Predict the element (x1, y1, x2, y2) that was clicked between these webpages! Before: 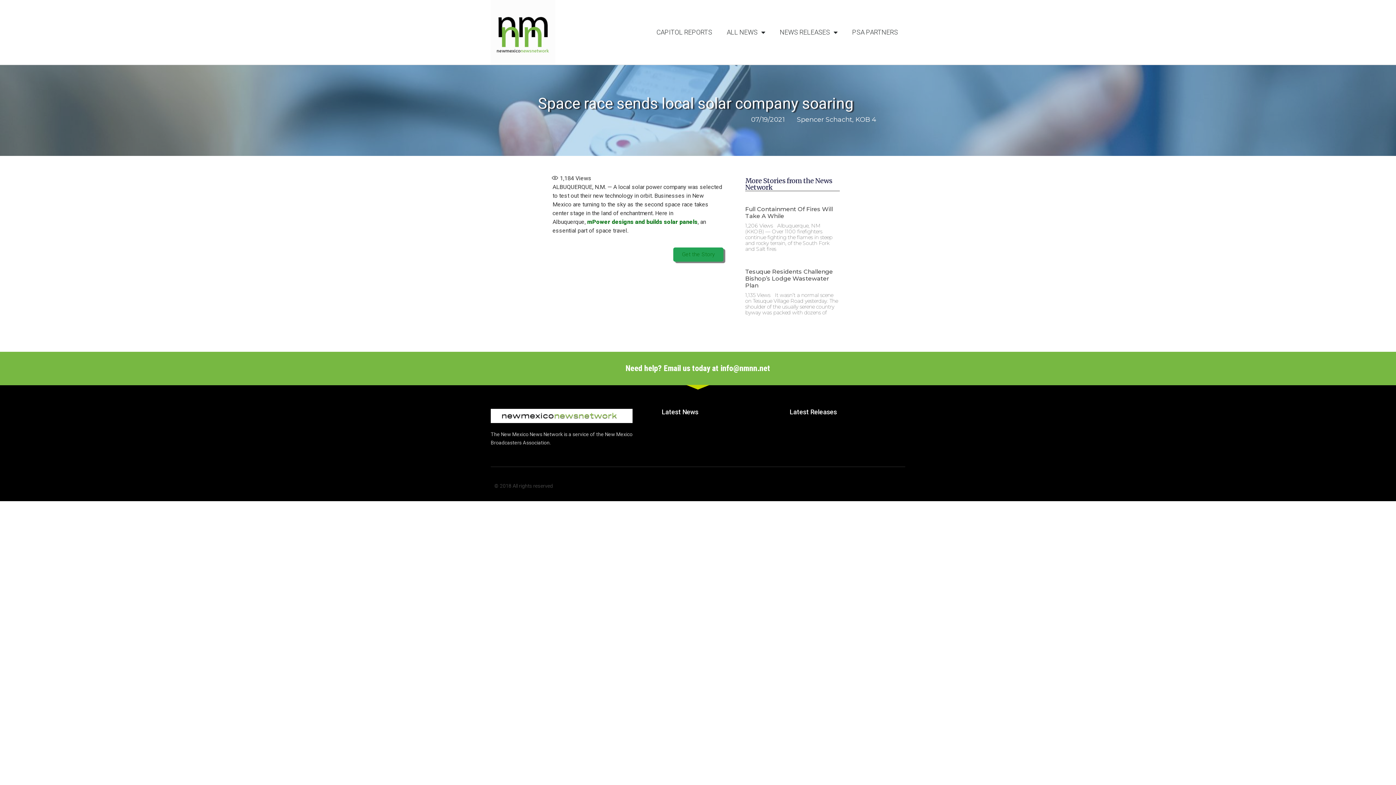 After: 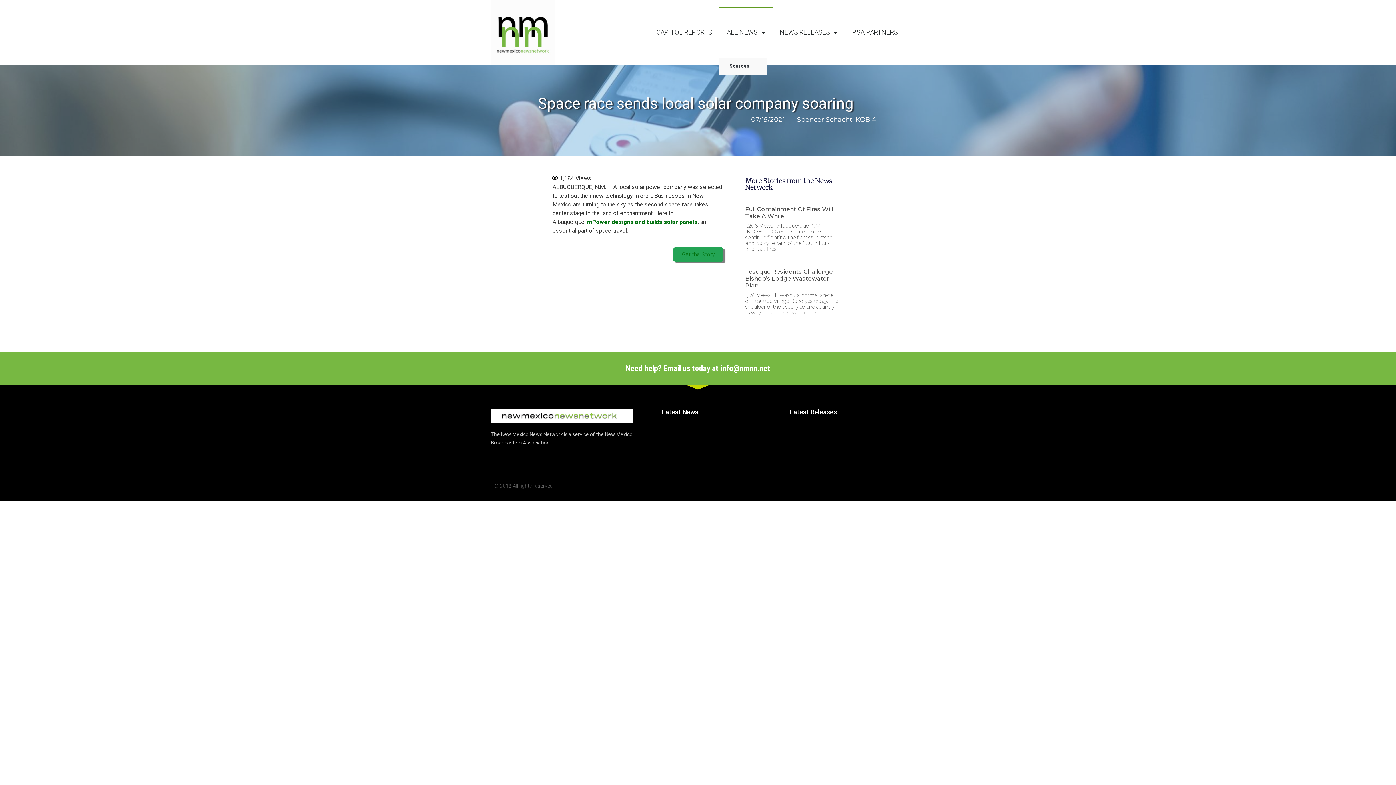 Action: label: ALL NEWS bbox: (719, 6, 772, 57)